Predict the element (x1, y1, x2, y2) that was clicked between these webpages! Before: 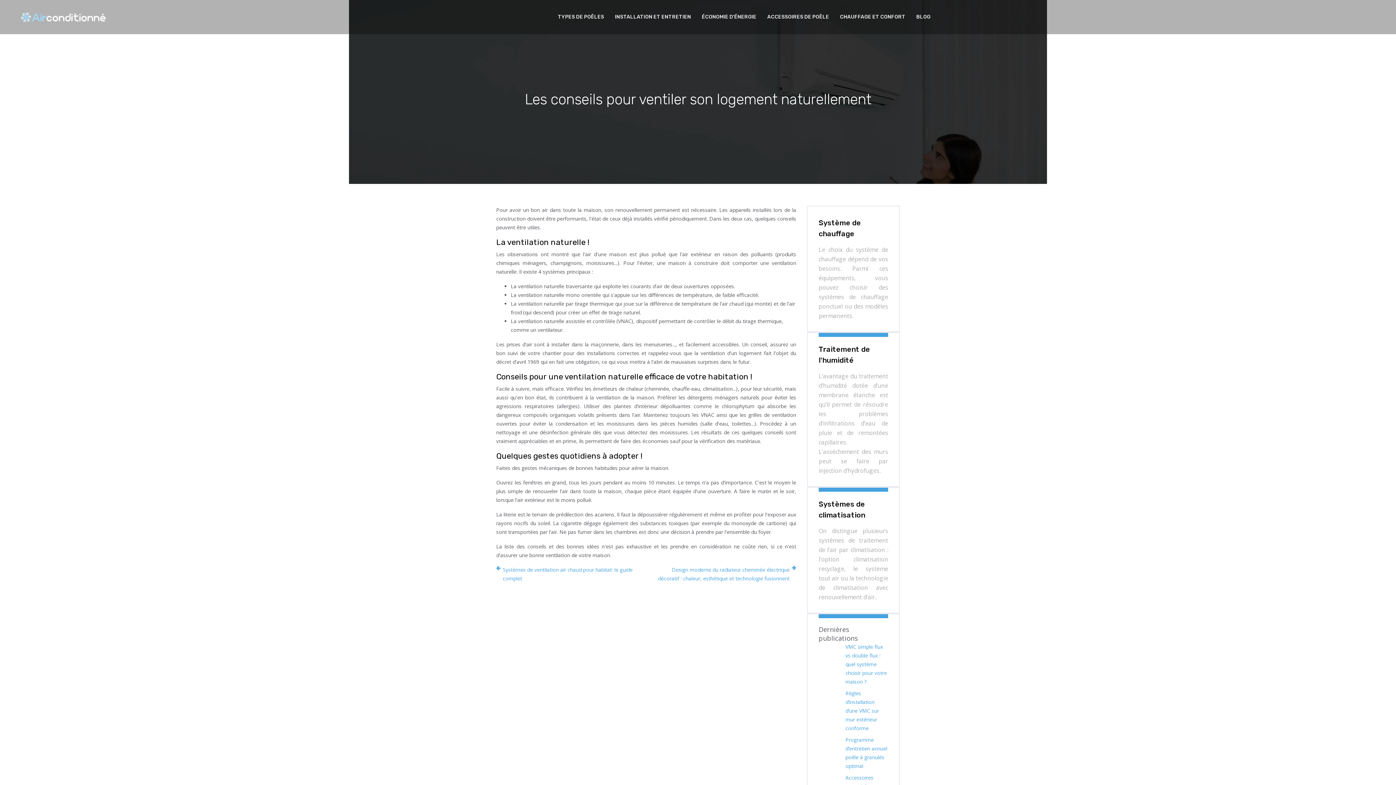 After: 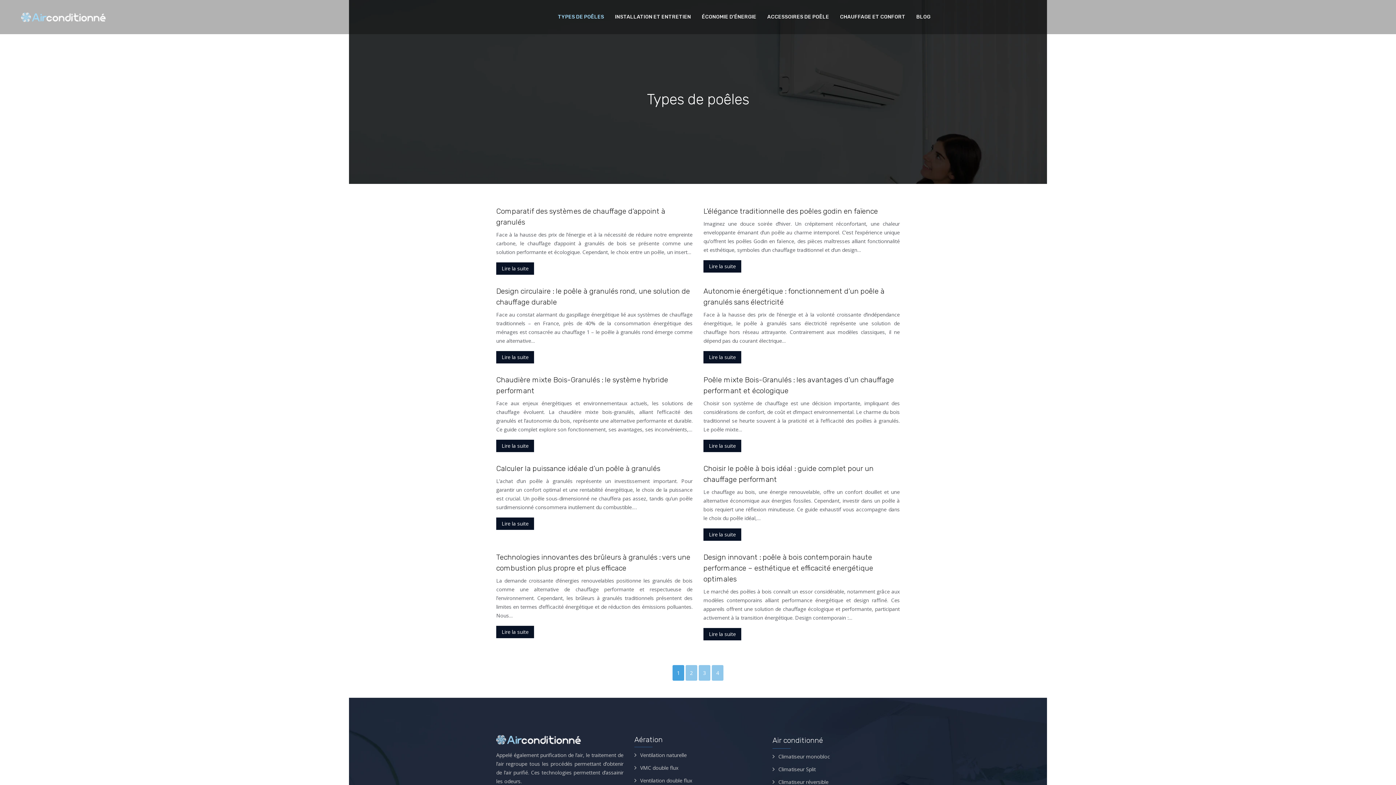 Action: bbox: (558, 12, 604, 21) label: TYPES DE POÊLES